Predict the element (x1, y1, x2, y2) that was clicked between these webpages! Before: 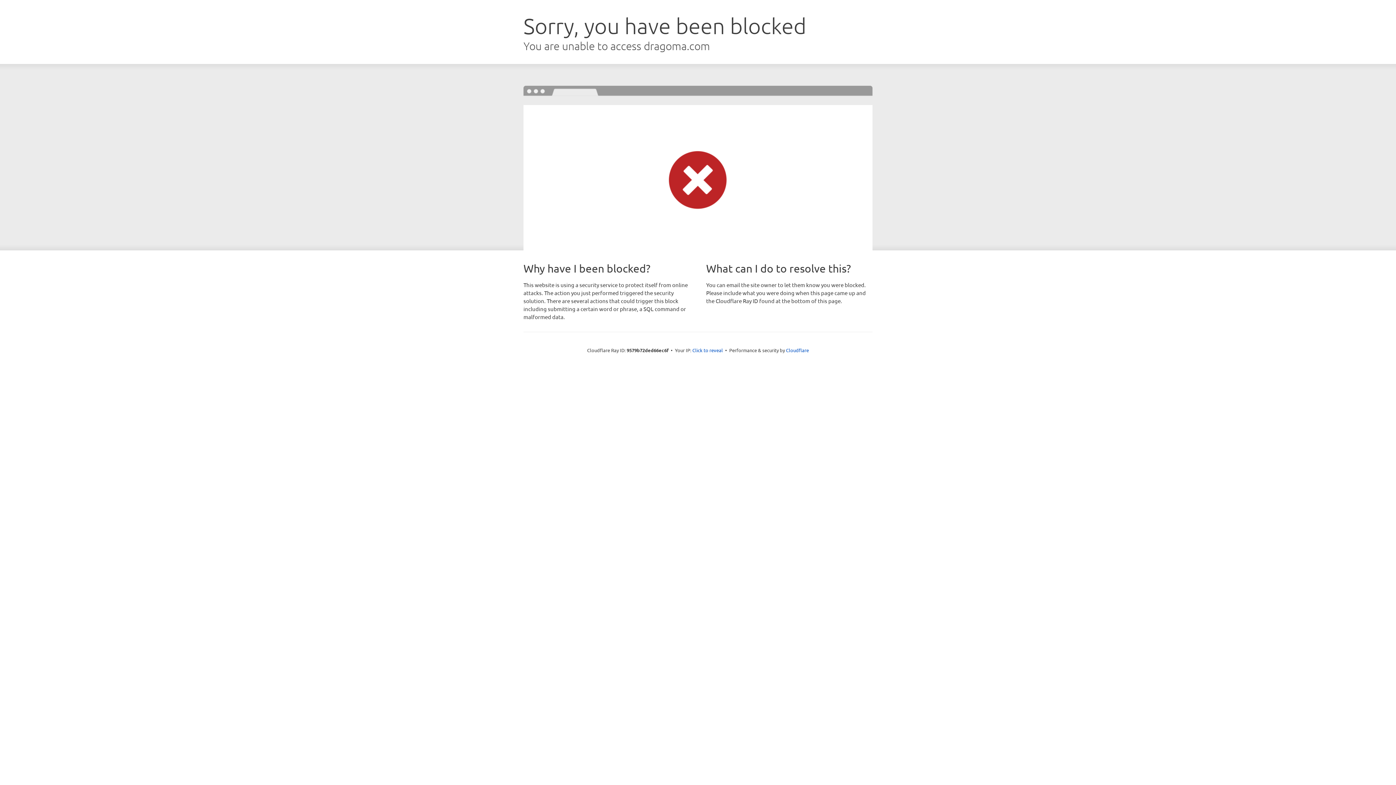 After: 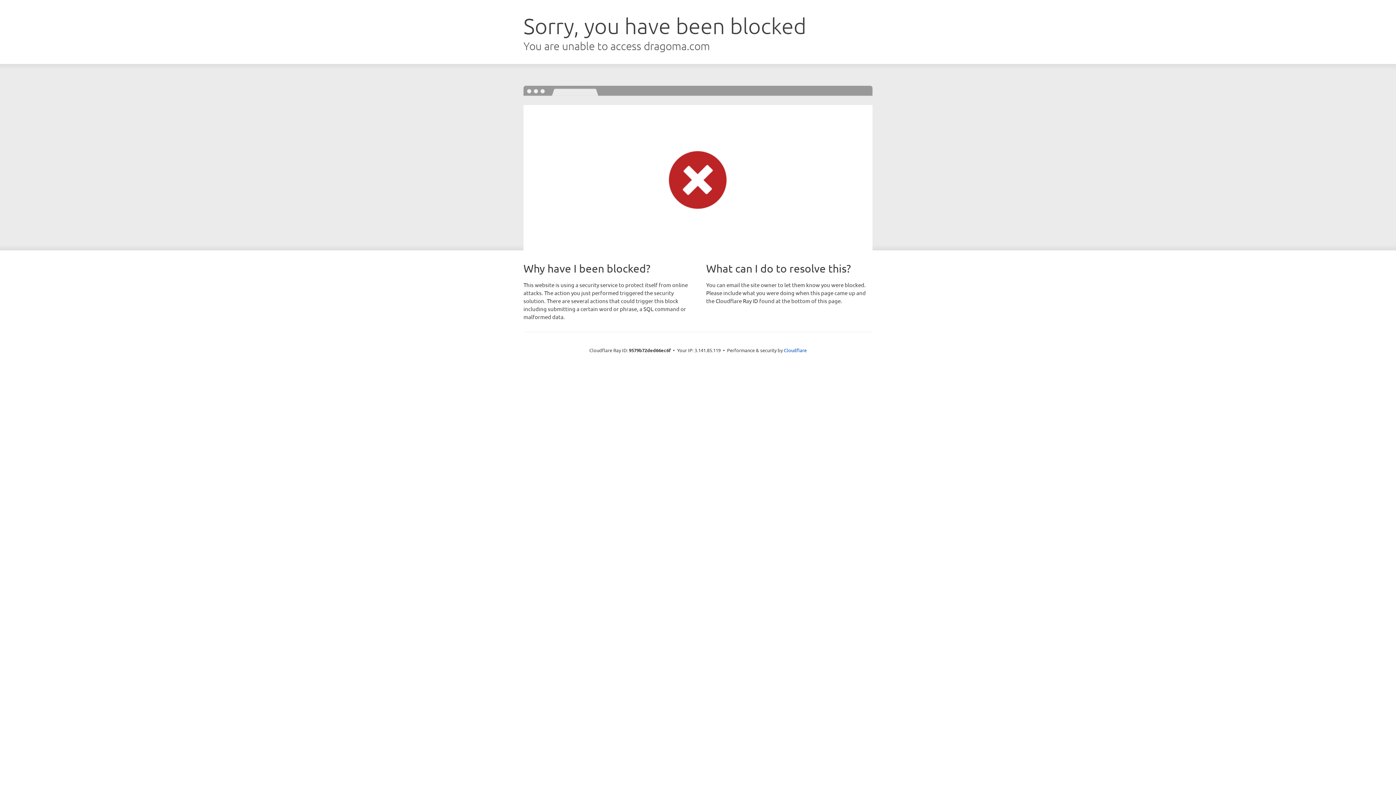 Action: bbox: (692, 346, 723, 353) label: Click to reveal